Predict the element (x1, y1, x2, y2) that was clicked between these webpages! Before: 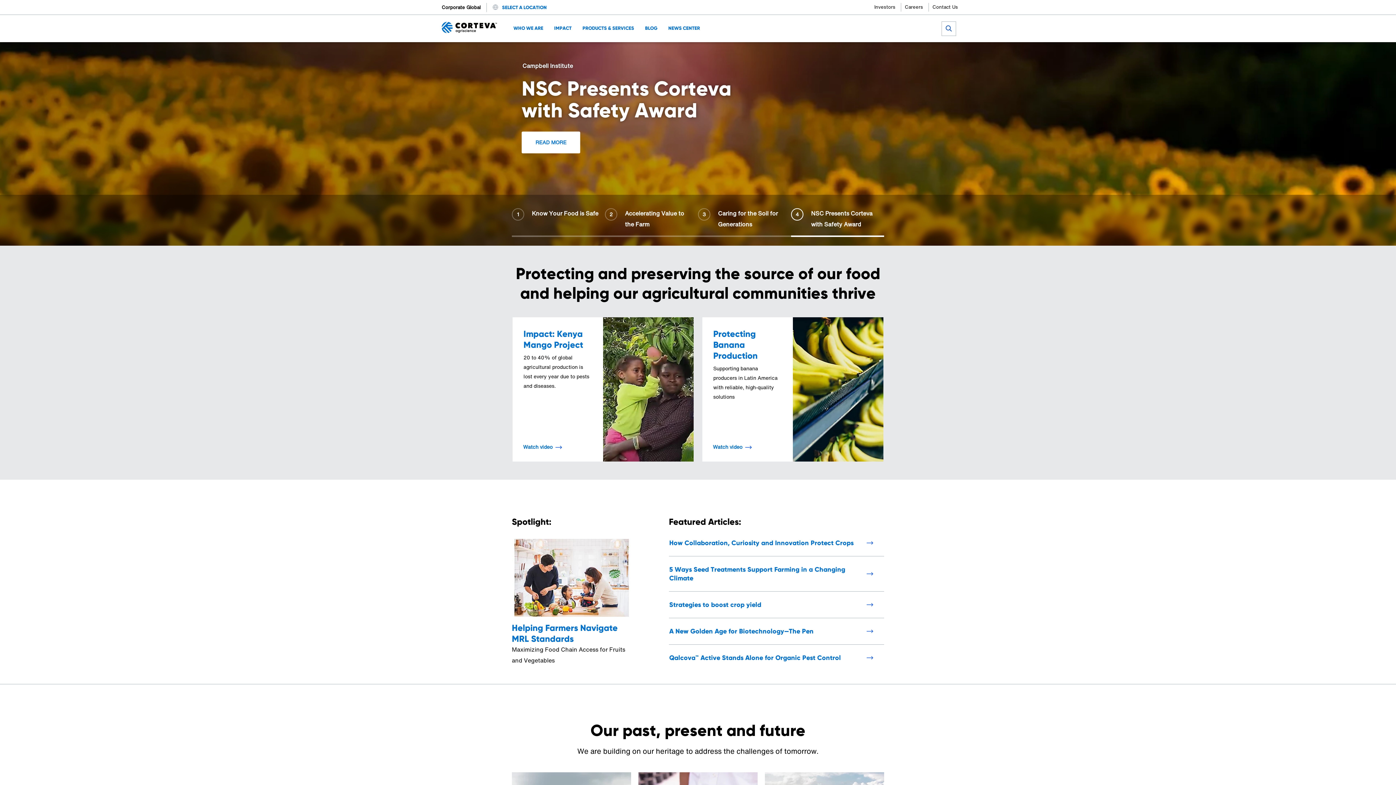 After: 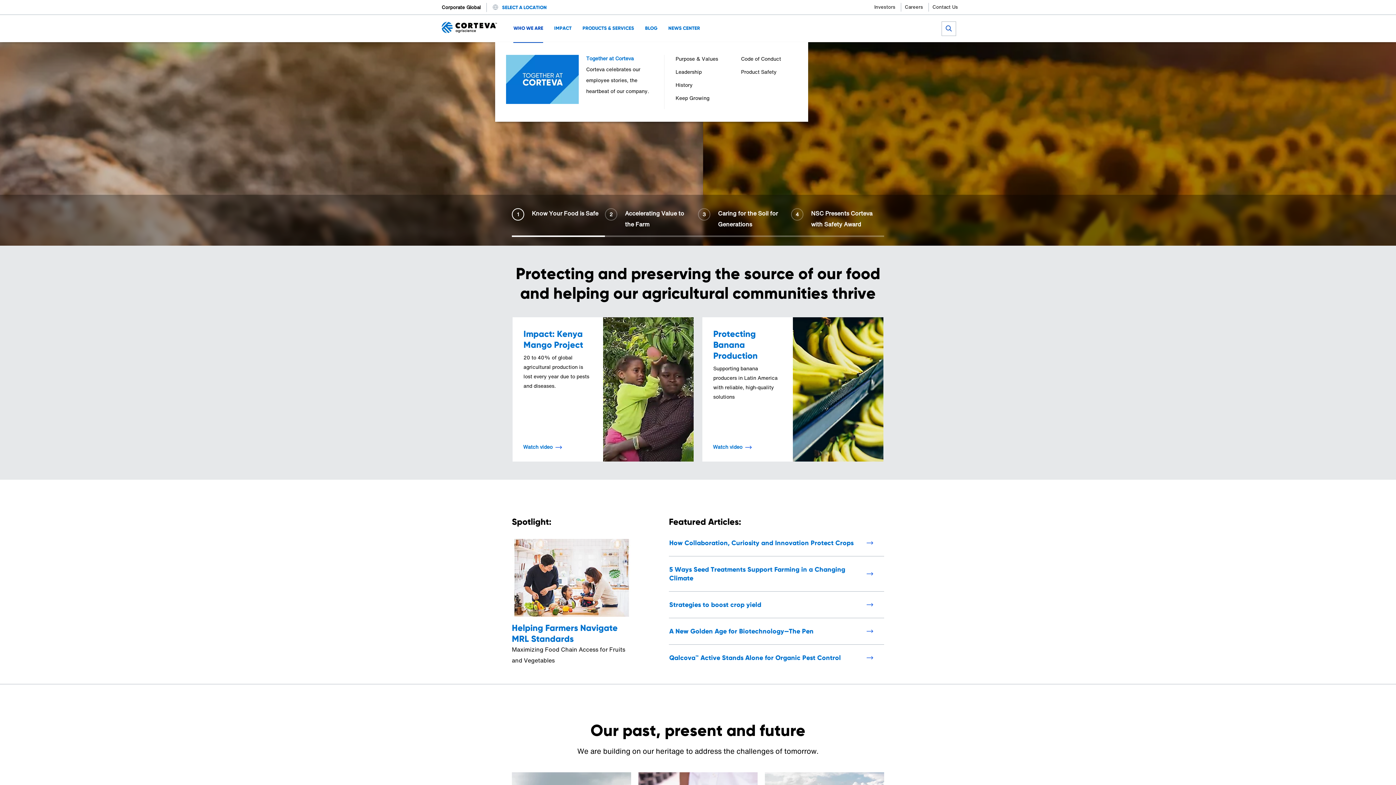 Action: bbox: (513, 24, 543, 31) label: WHO WE ARE